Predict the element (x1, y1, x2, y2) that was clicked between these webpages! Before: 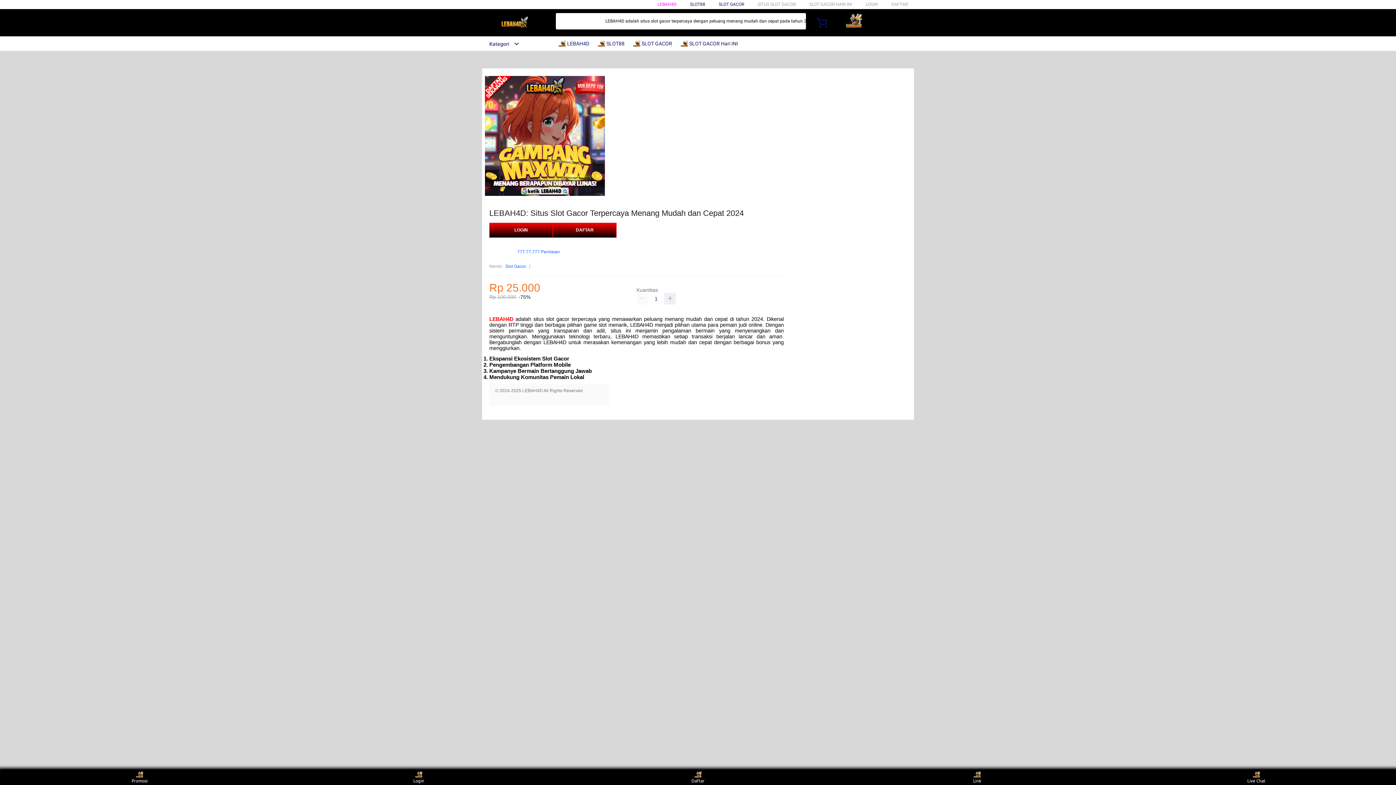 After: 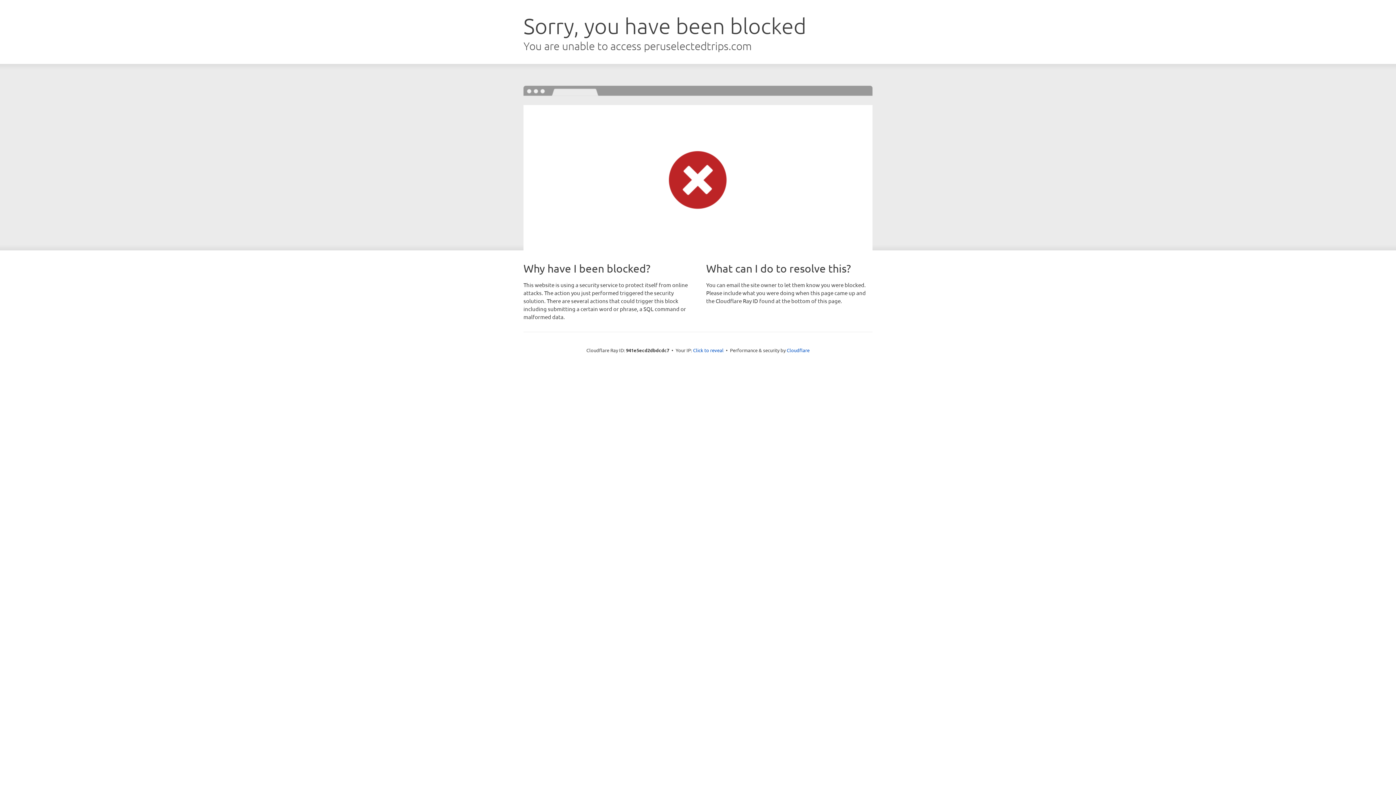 Action: bbox: (553, 223, 616, 237) label: DAFTAR